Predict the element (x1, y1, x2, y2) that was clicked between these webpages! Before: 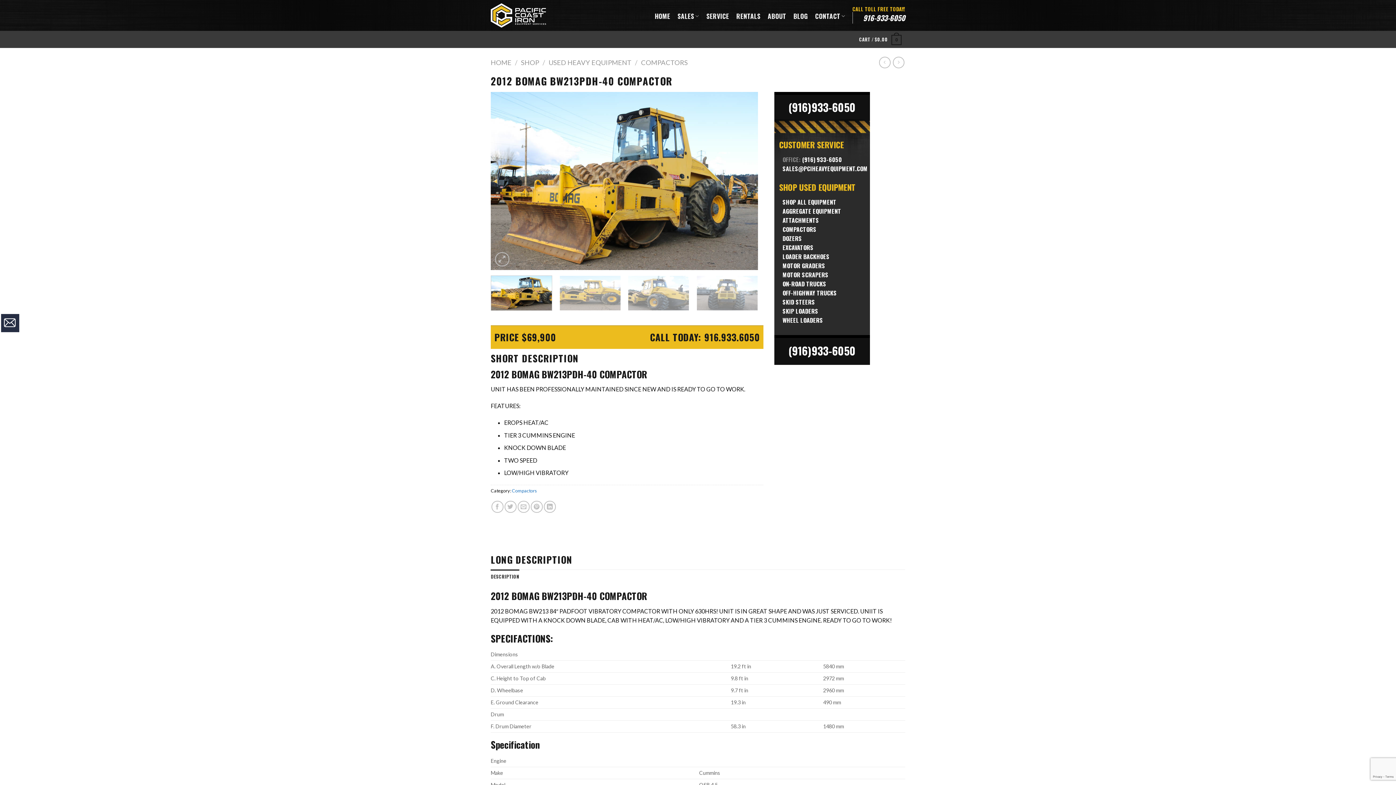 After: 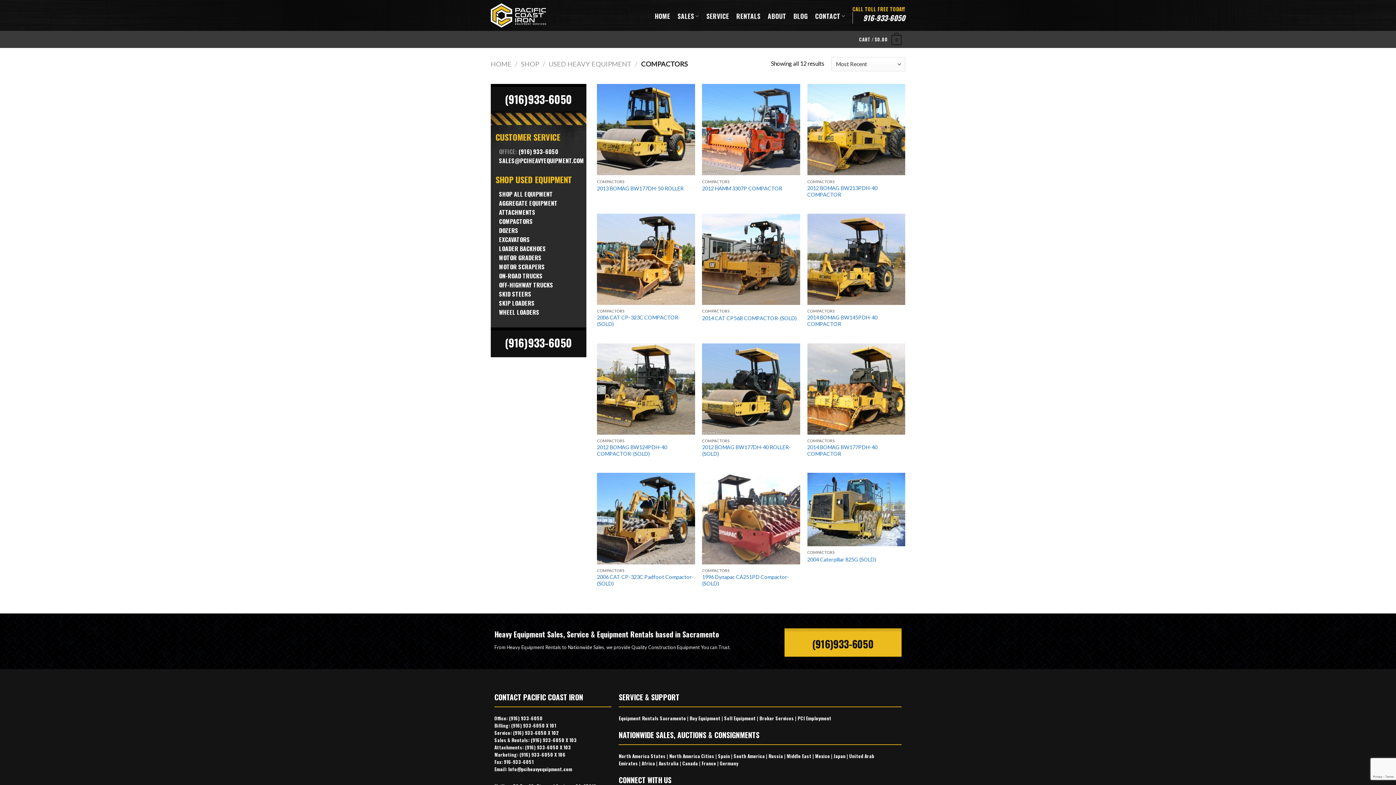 Action: bbox: (641, 58, 688, 66) label: COMPACTORS